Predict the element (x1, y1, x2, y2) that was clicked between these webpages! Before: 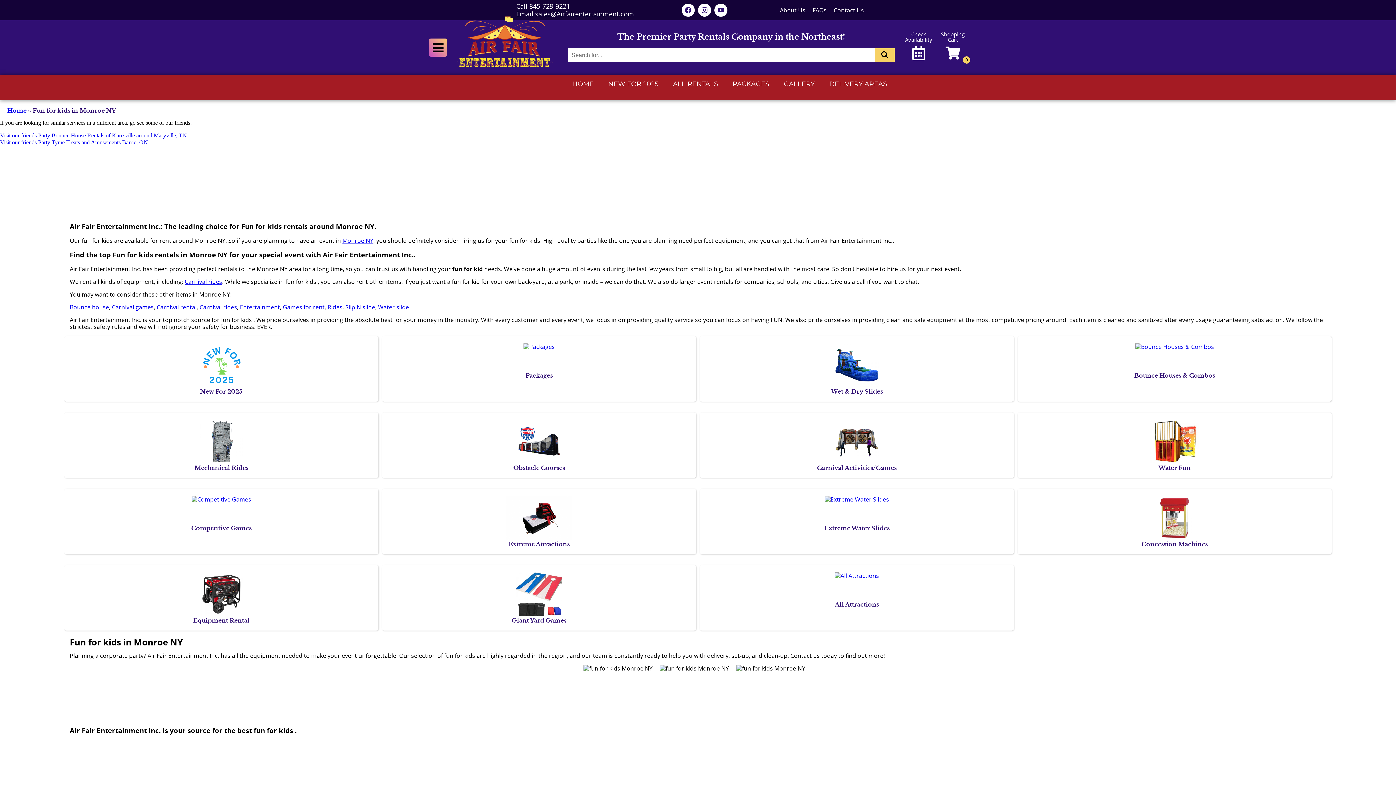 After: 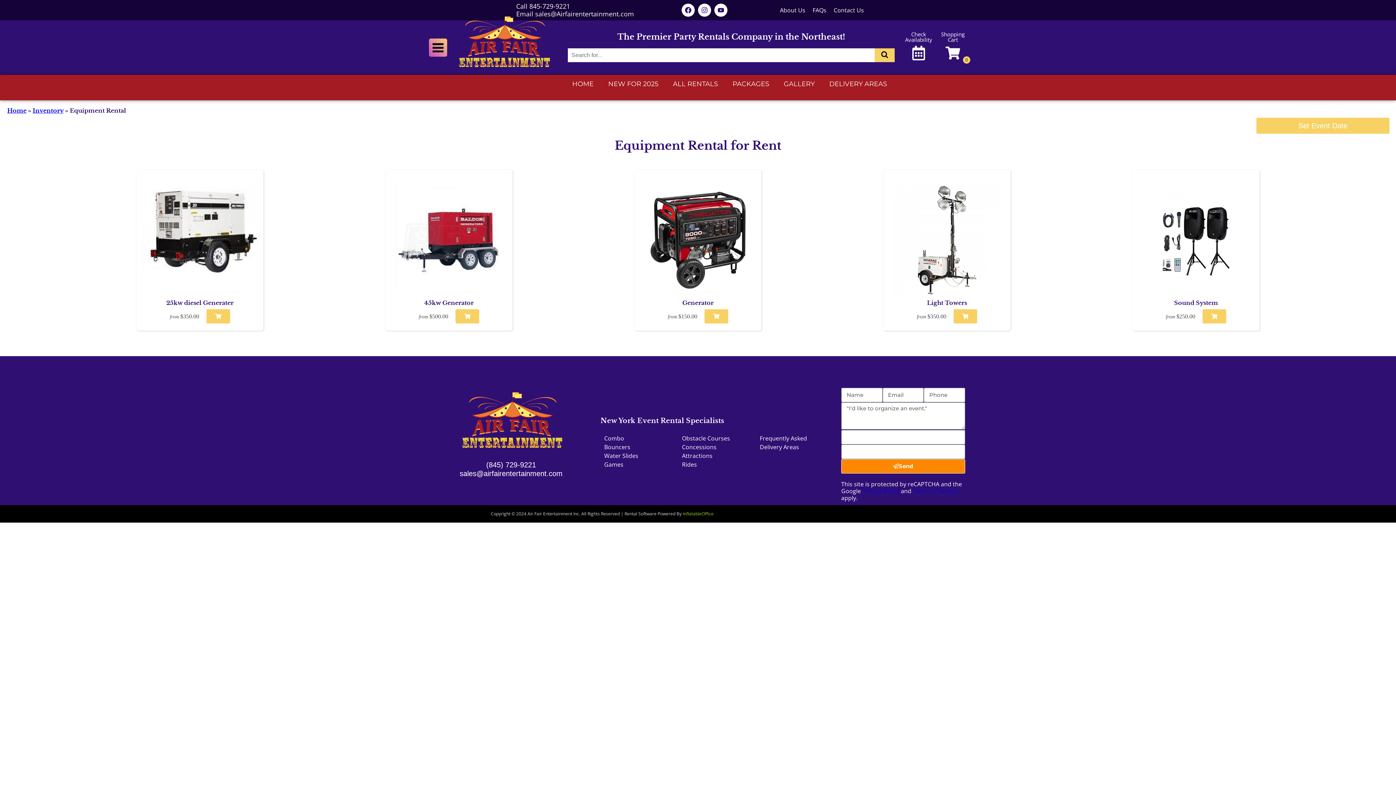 Action: label: Equipment Rental bbox: (71, 617, 371, 623)